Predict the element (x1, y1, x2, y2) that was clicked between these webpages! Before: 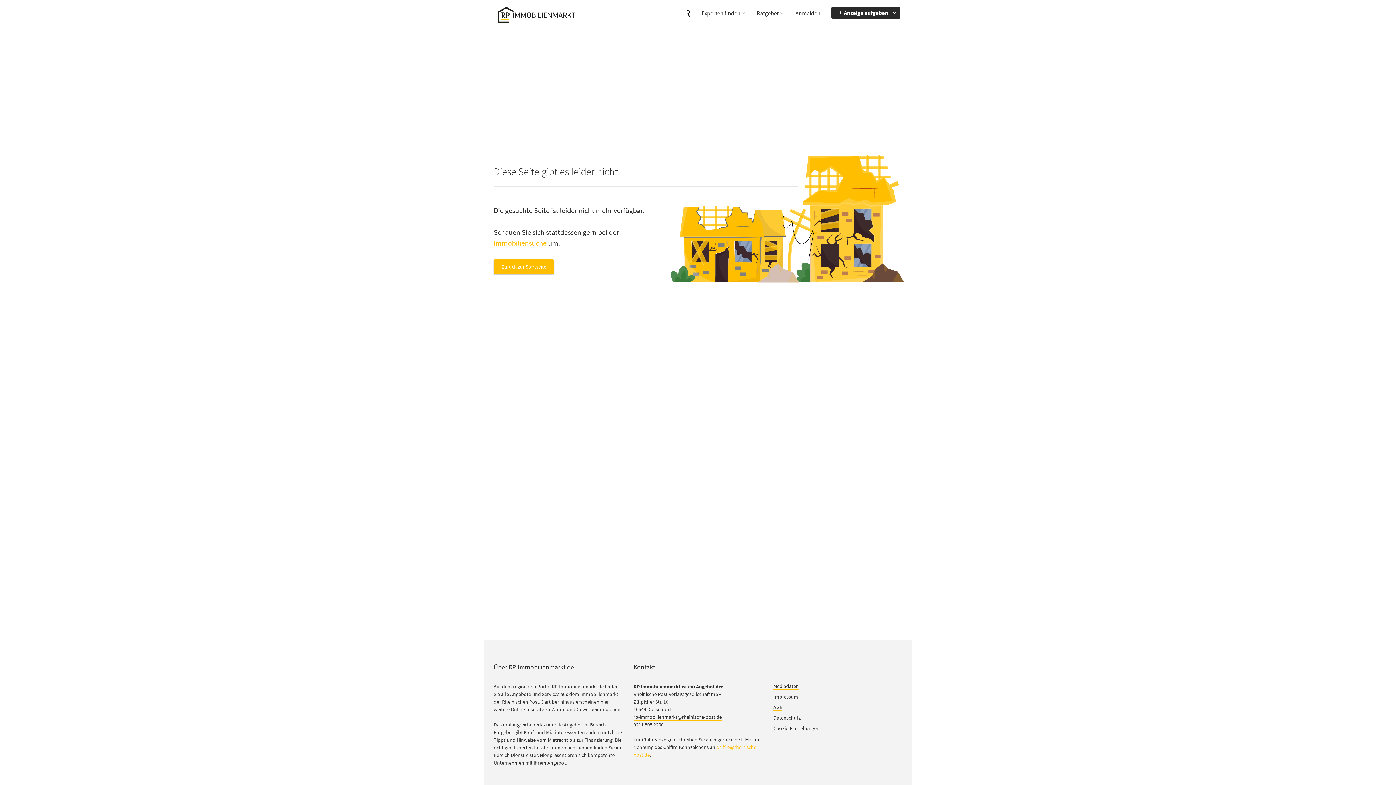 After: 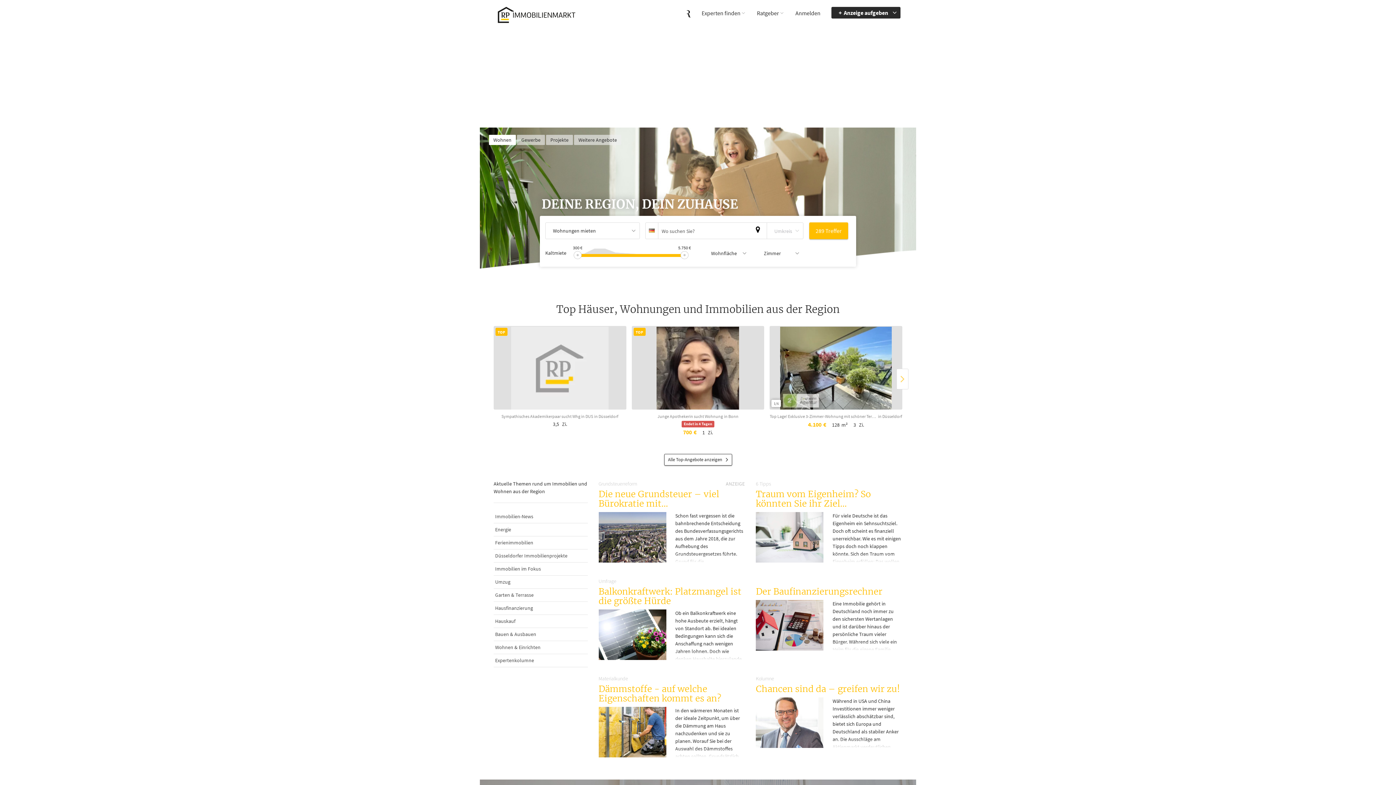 Action: label: Zurück zur Startseite bbox: (493, 259, 554, 274)